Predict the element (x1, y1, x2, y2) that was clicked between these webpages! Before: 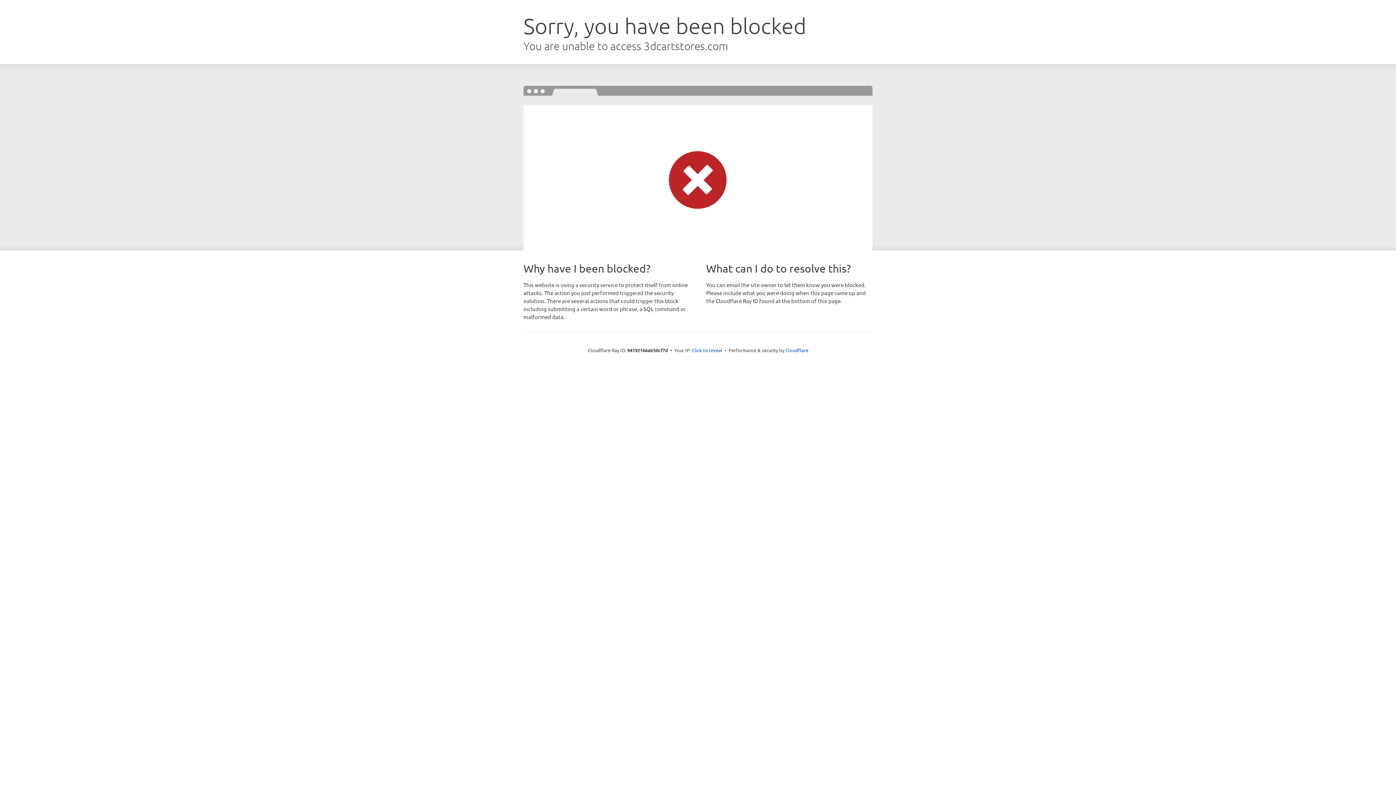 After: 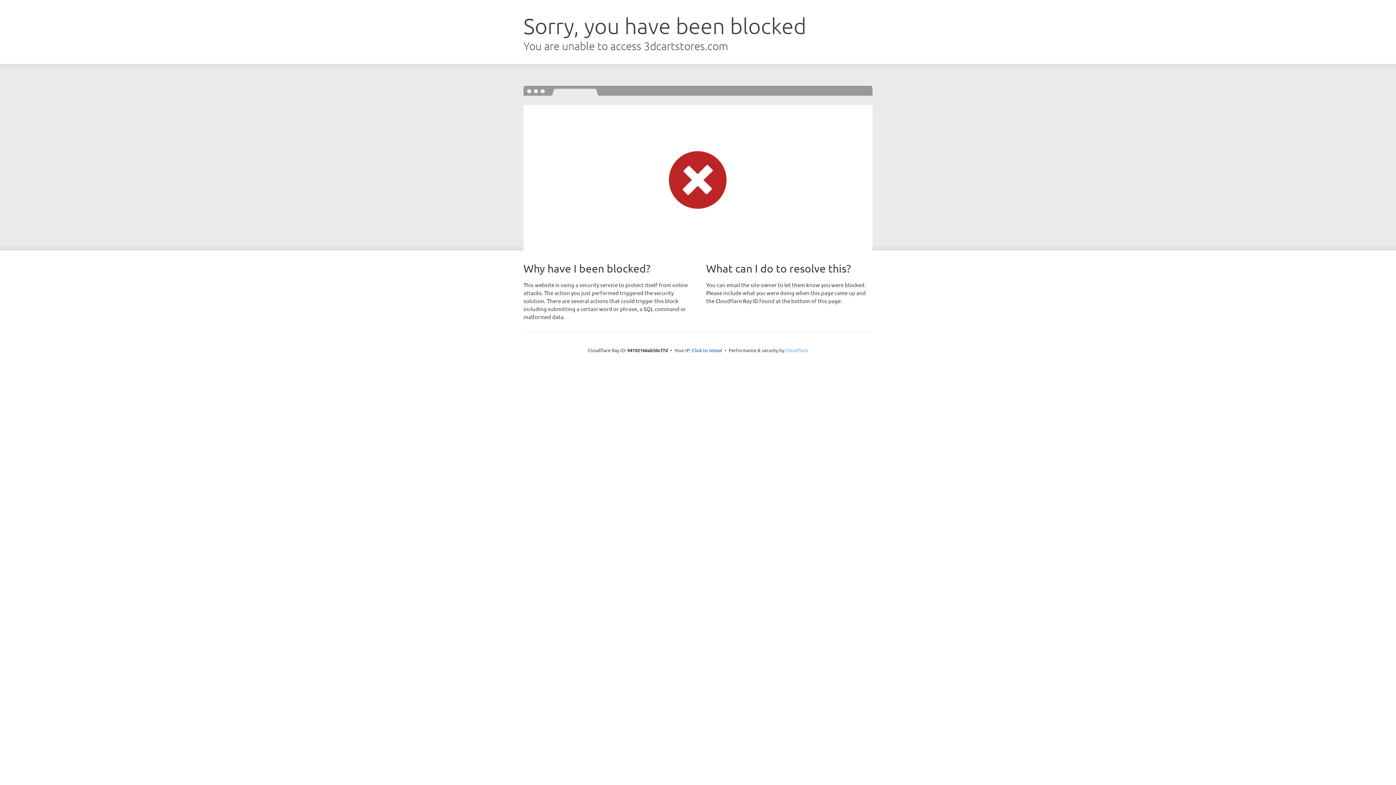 Action: bbox: (785, 347, 808, 353) label: Cloudflare